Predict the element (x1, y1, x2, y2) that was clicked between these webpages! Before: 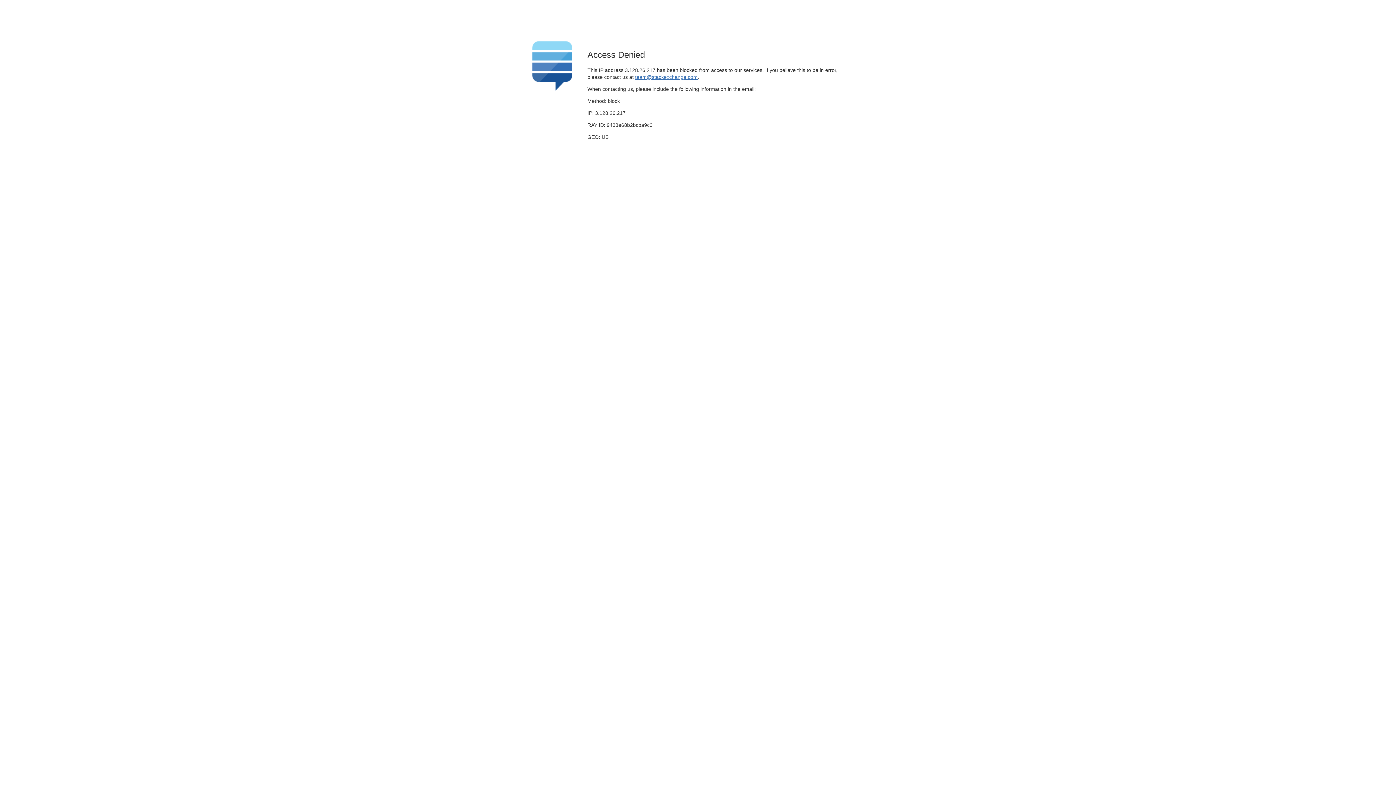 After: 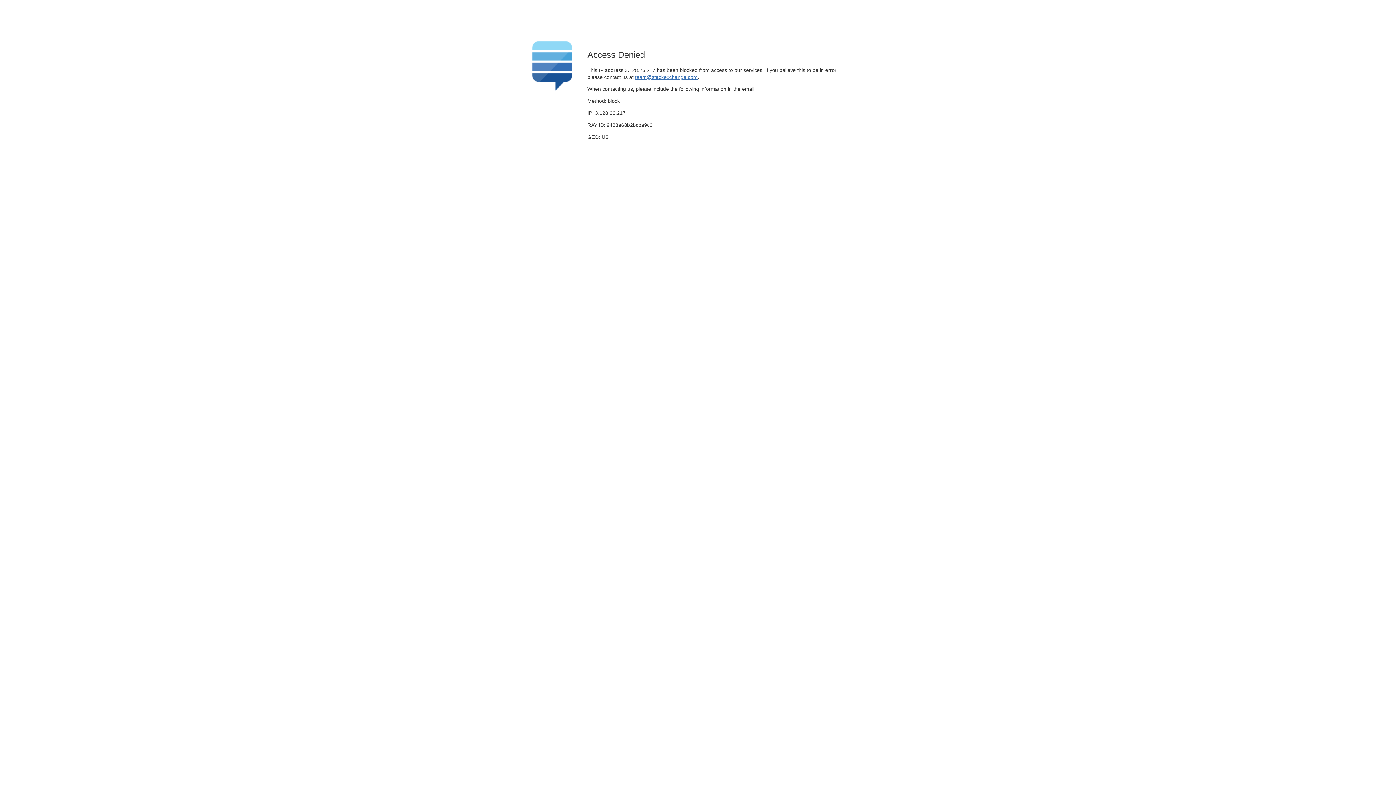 Action: bbox: (635, 74, 697, 79) label: team@stackexchange.com